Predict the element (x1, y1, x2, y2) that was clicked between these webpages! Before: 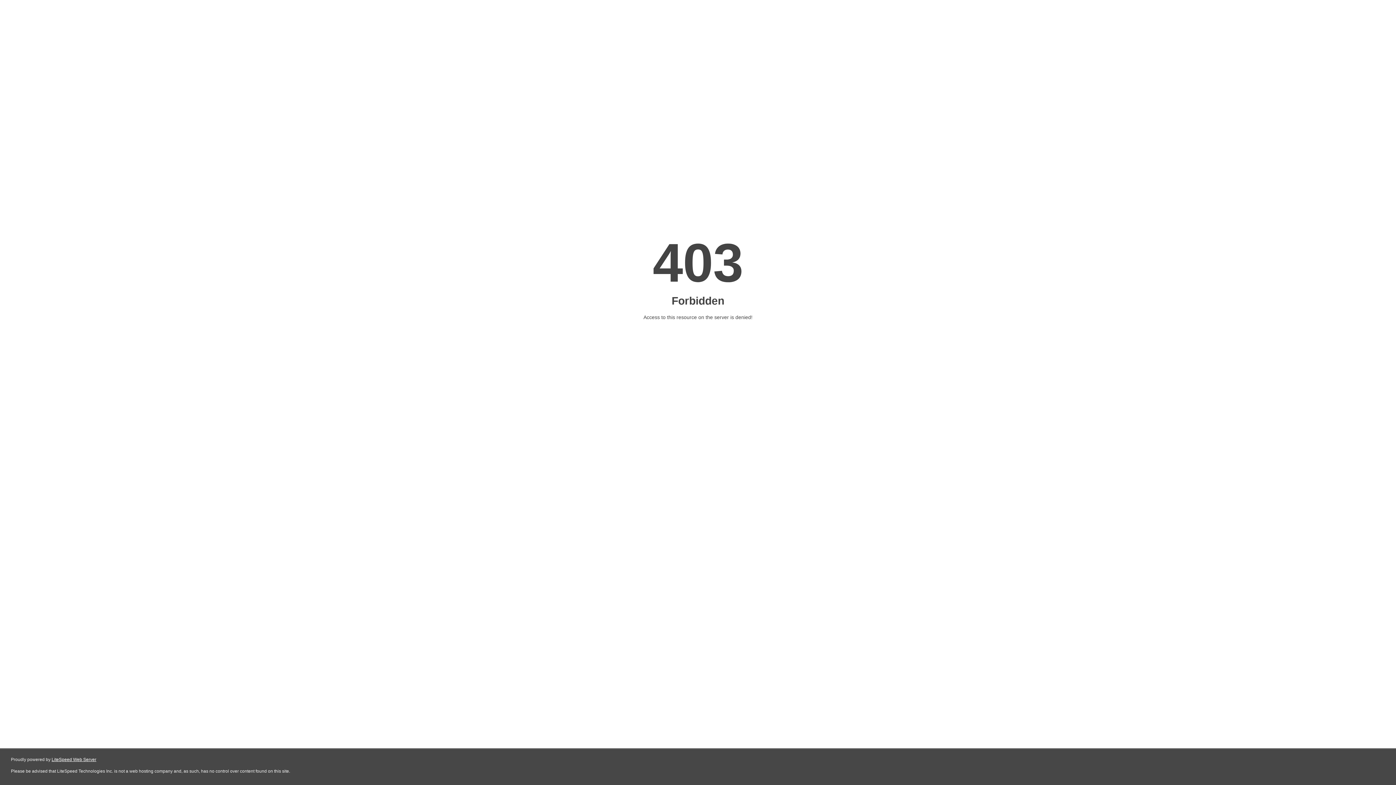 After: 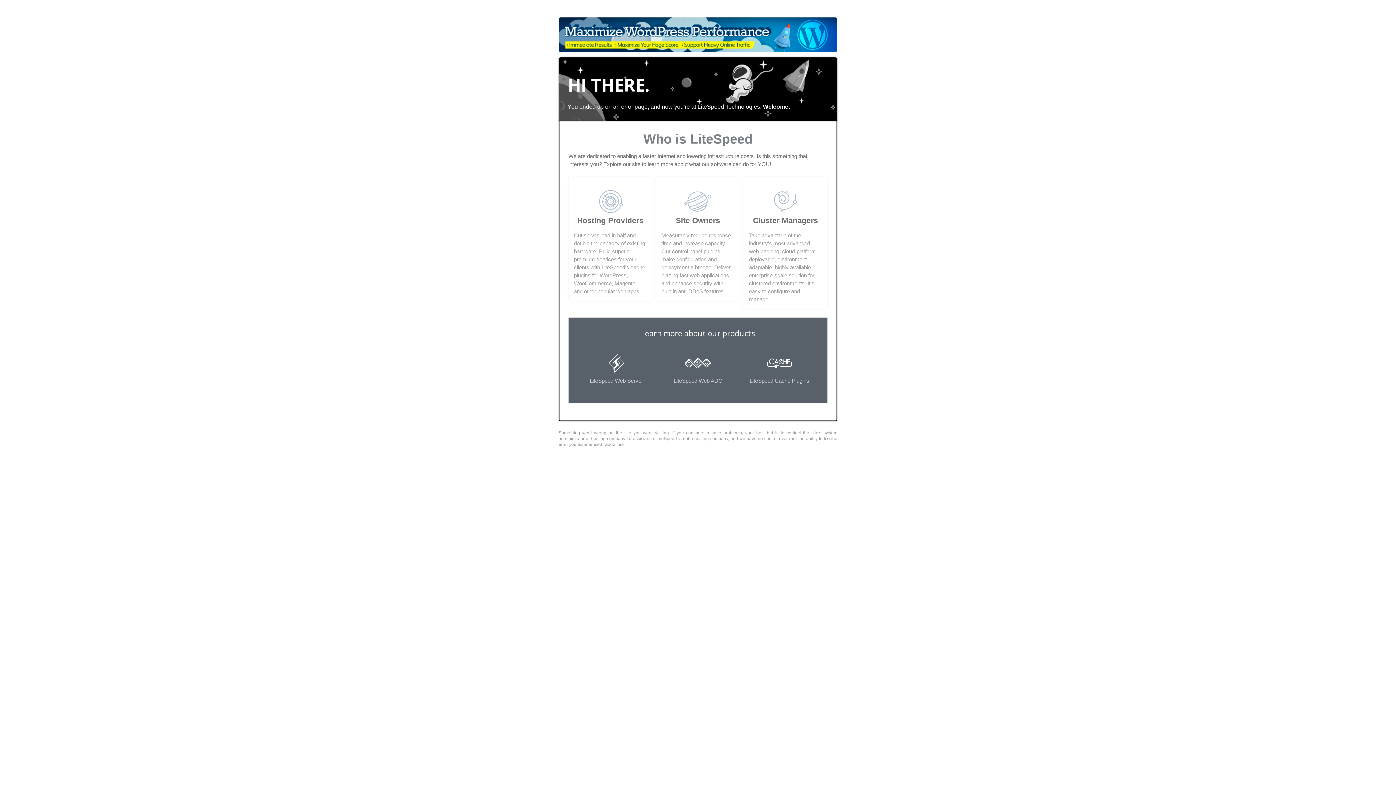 Action: bbox: (51, 757, 96, 762) label: LiteSpeed Web Server